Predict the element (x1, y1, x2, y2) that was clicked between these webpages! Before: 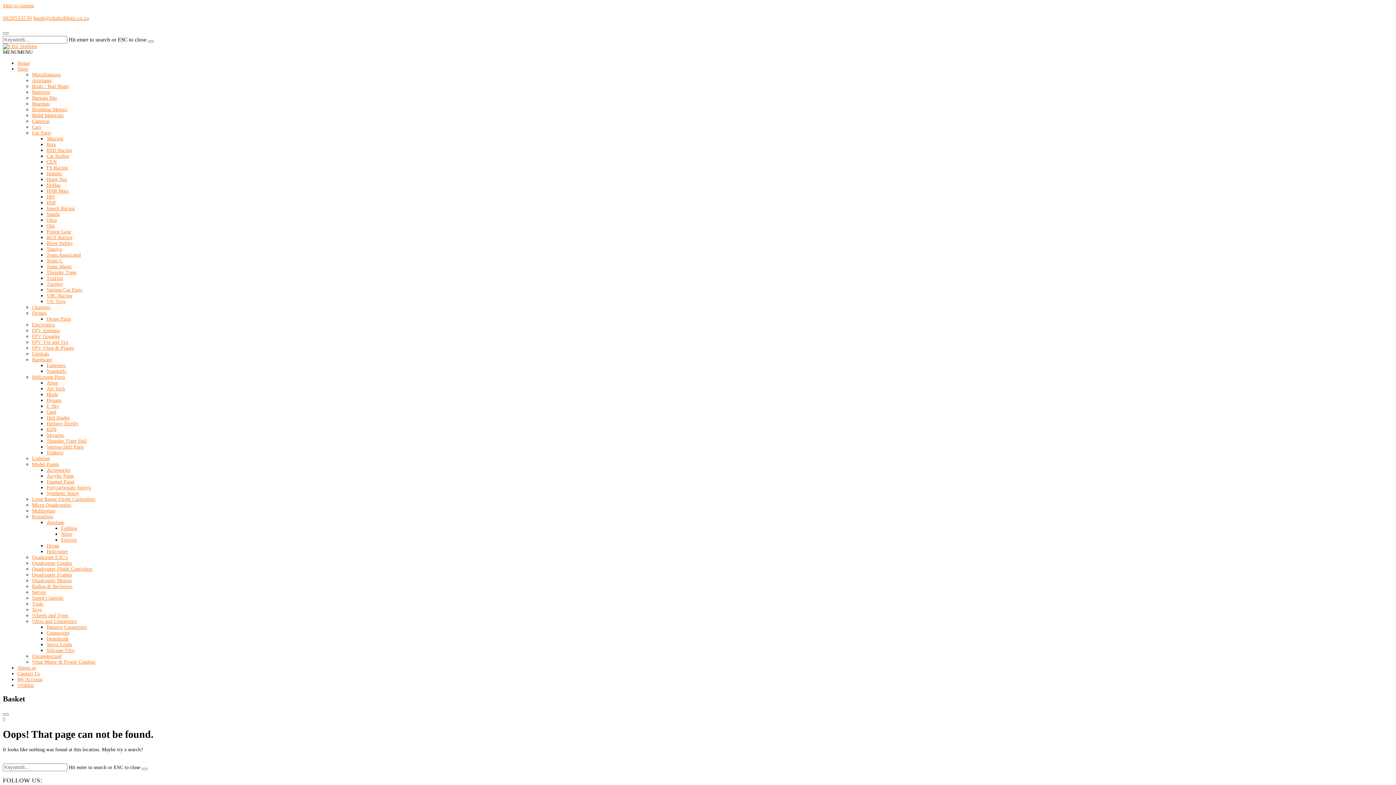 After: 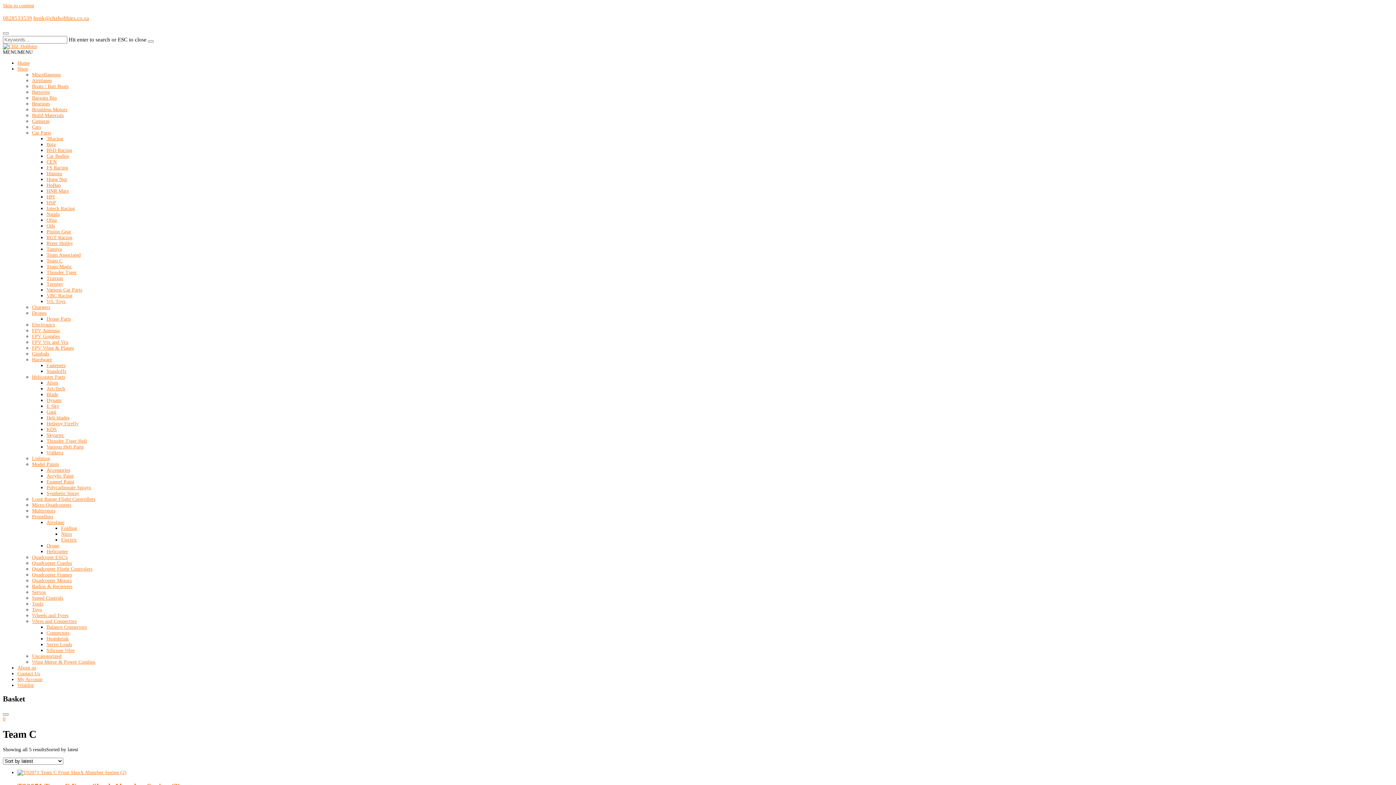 Action: bbox: (46, 258, 62, 263) label: Team C